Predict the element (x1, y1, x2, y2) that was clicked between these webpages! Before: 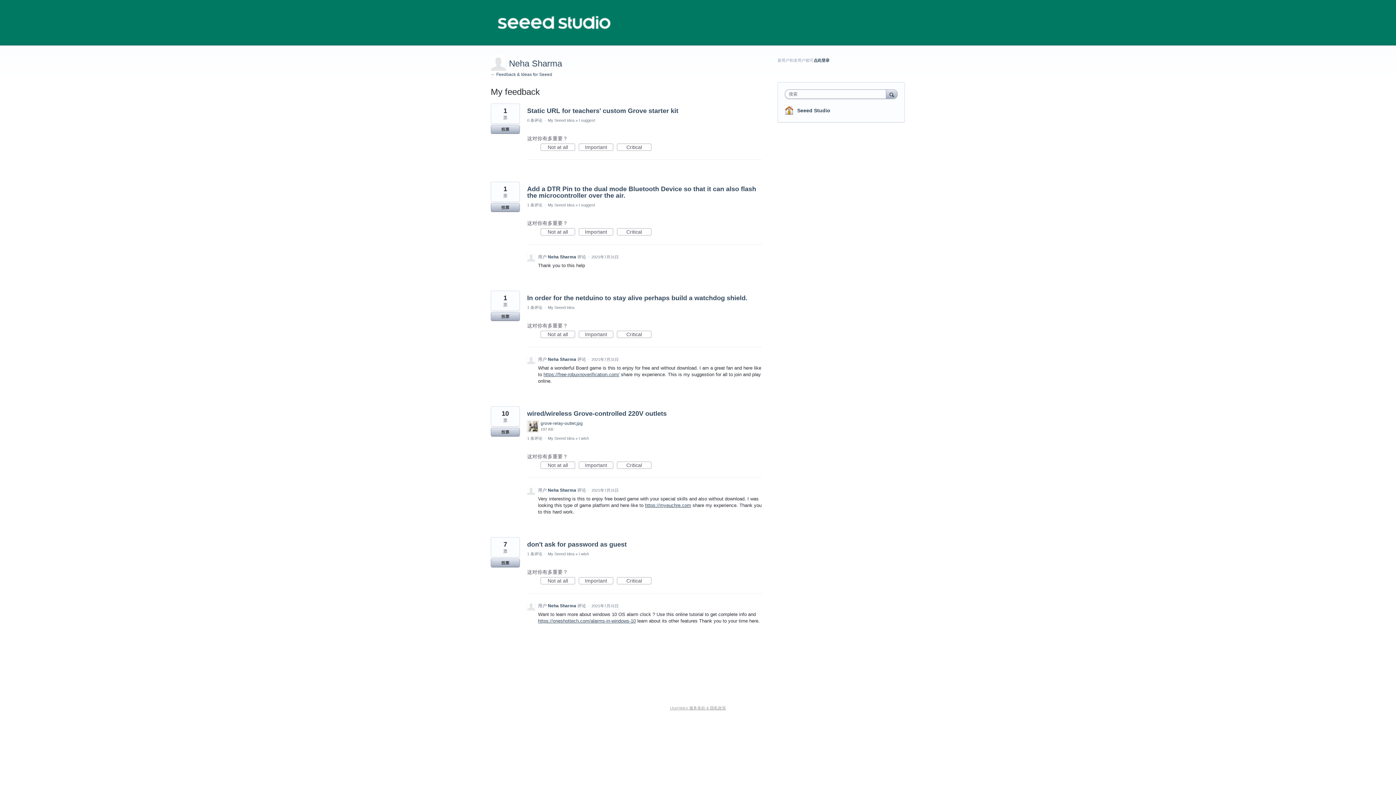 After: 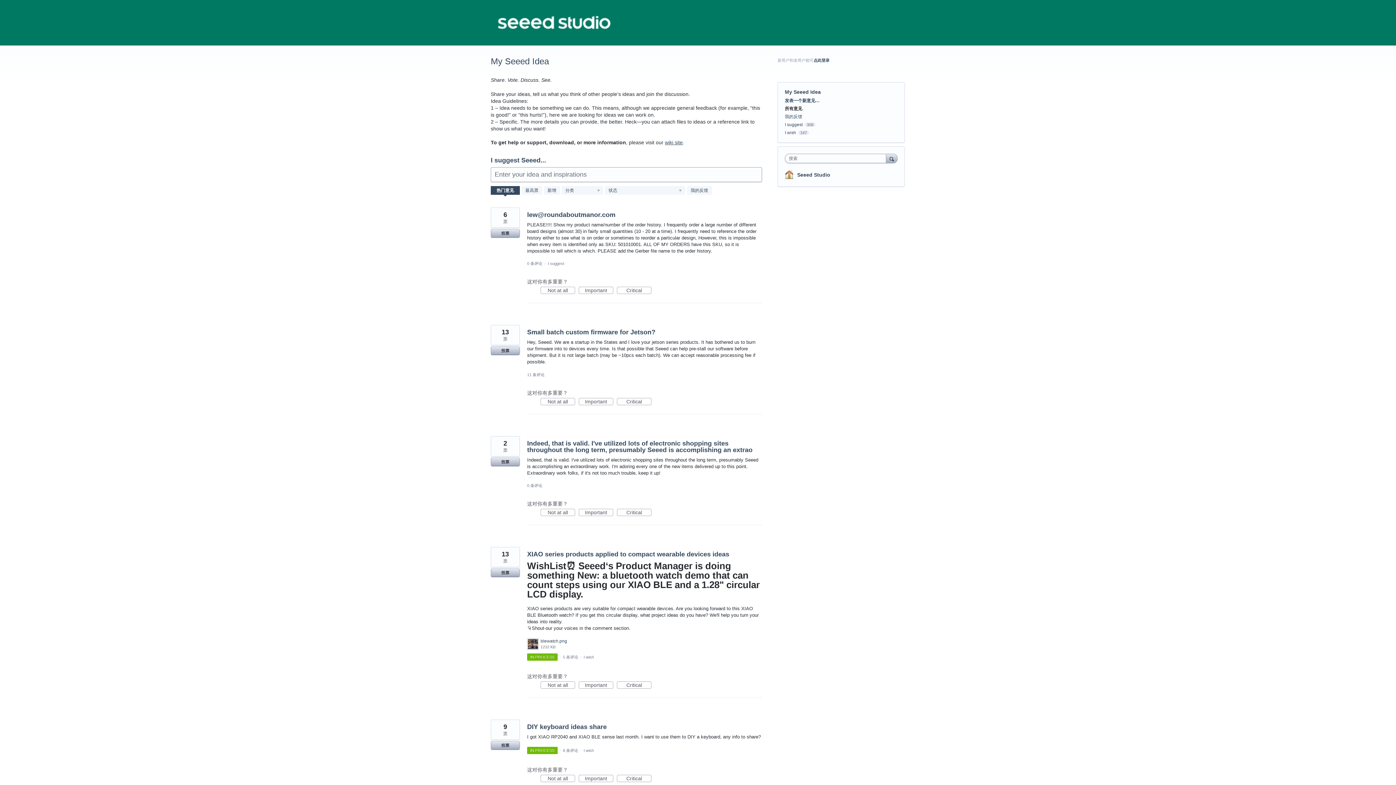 Action: bbox: (548, 436, 574, 440) label: My Seeed Idea